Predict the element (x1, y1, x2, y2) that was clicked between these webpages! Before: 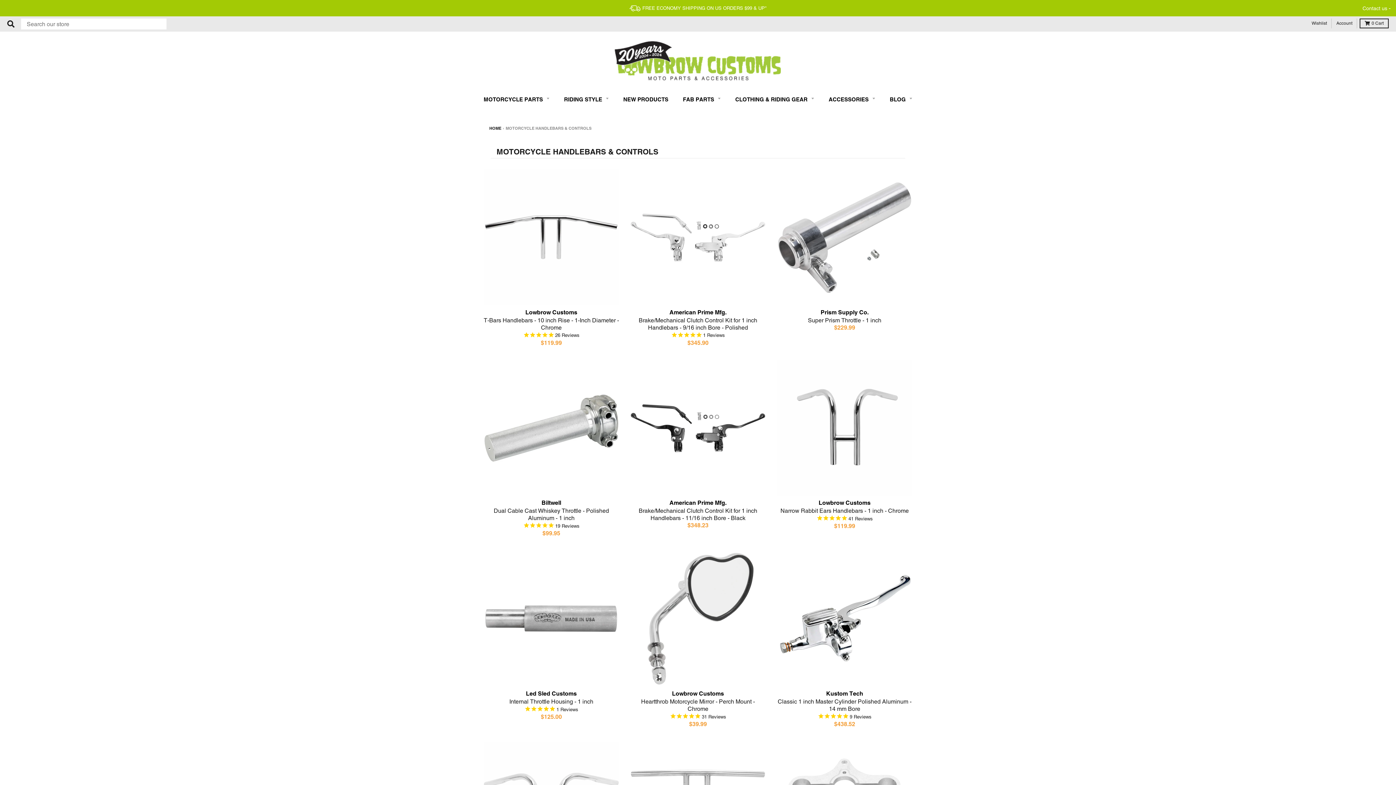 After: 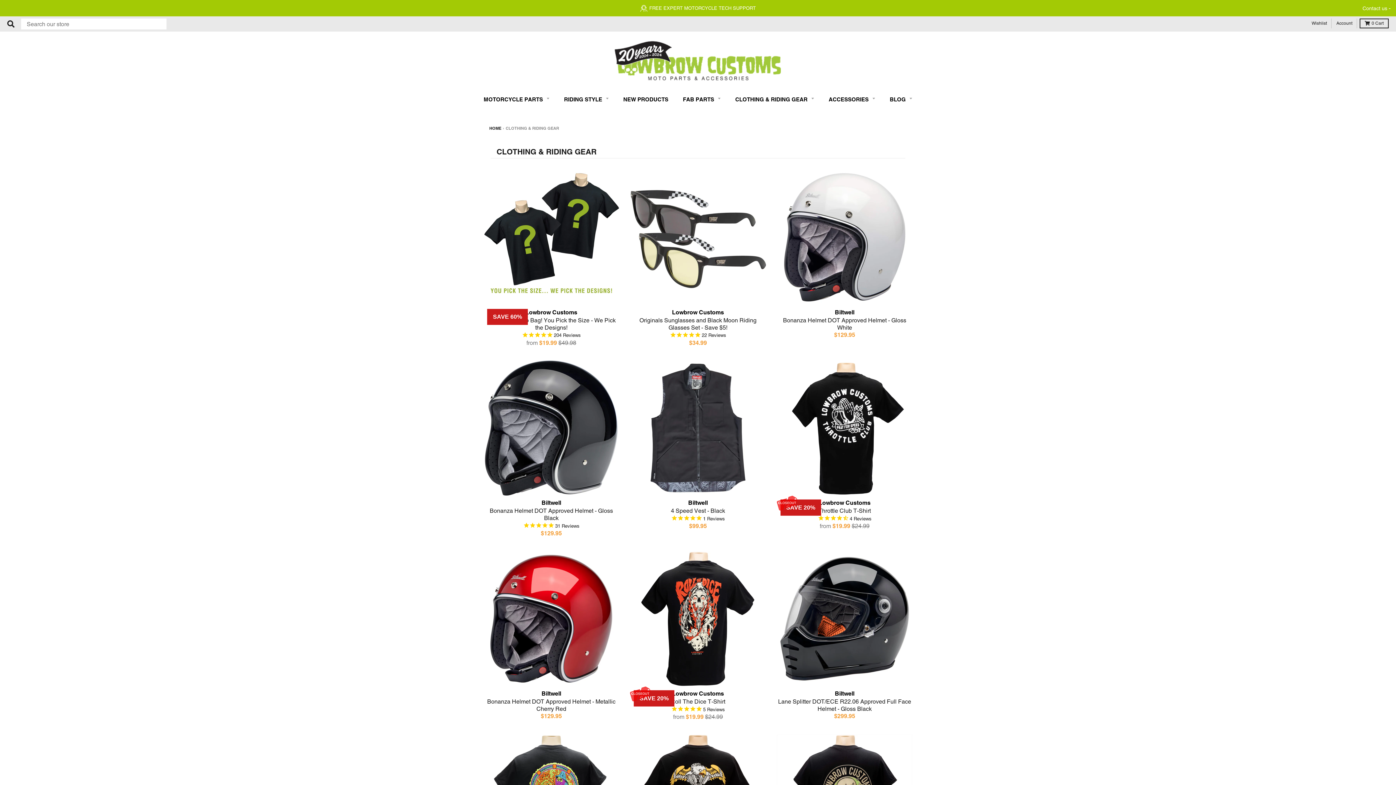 Action: label: CLOTHING & RIDING GEAR  bbox: (732, 93, 817, 105)